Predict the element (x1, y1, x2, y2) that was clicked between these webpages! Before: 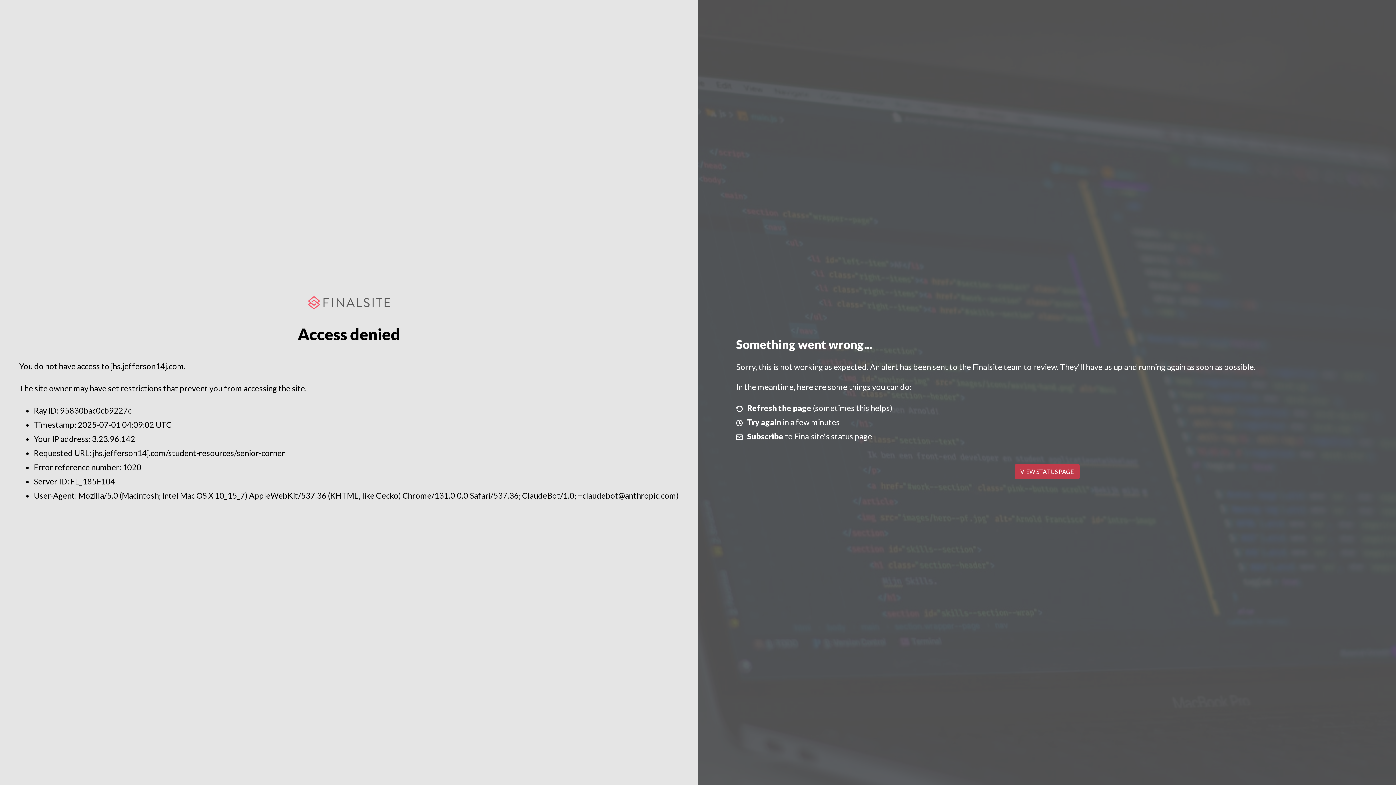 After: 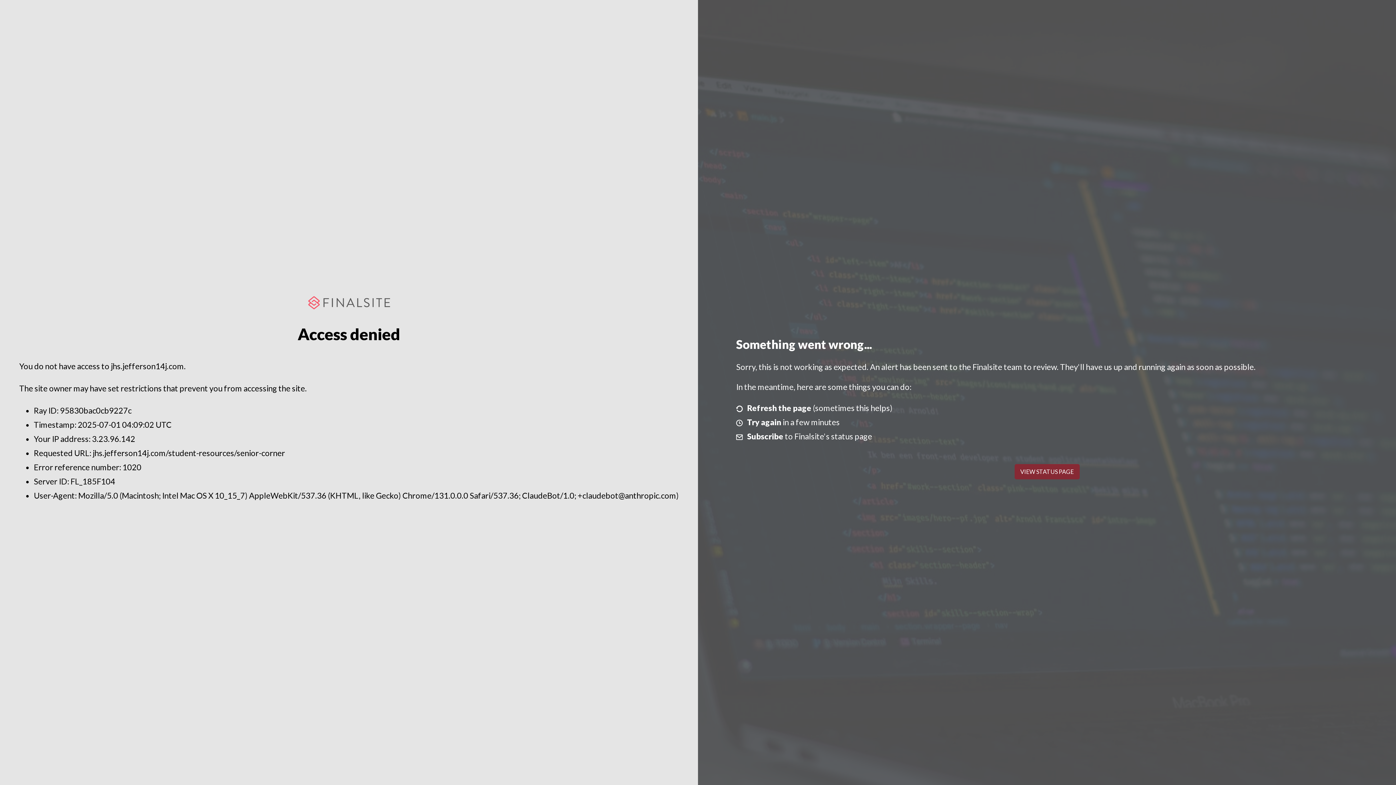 Action: bbox: (1014, 464, 1079, 479) label: VIEW STATUS PAGE